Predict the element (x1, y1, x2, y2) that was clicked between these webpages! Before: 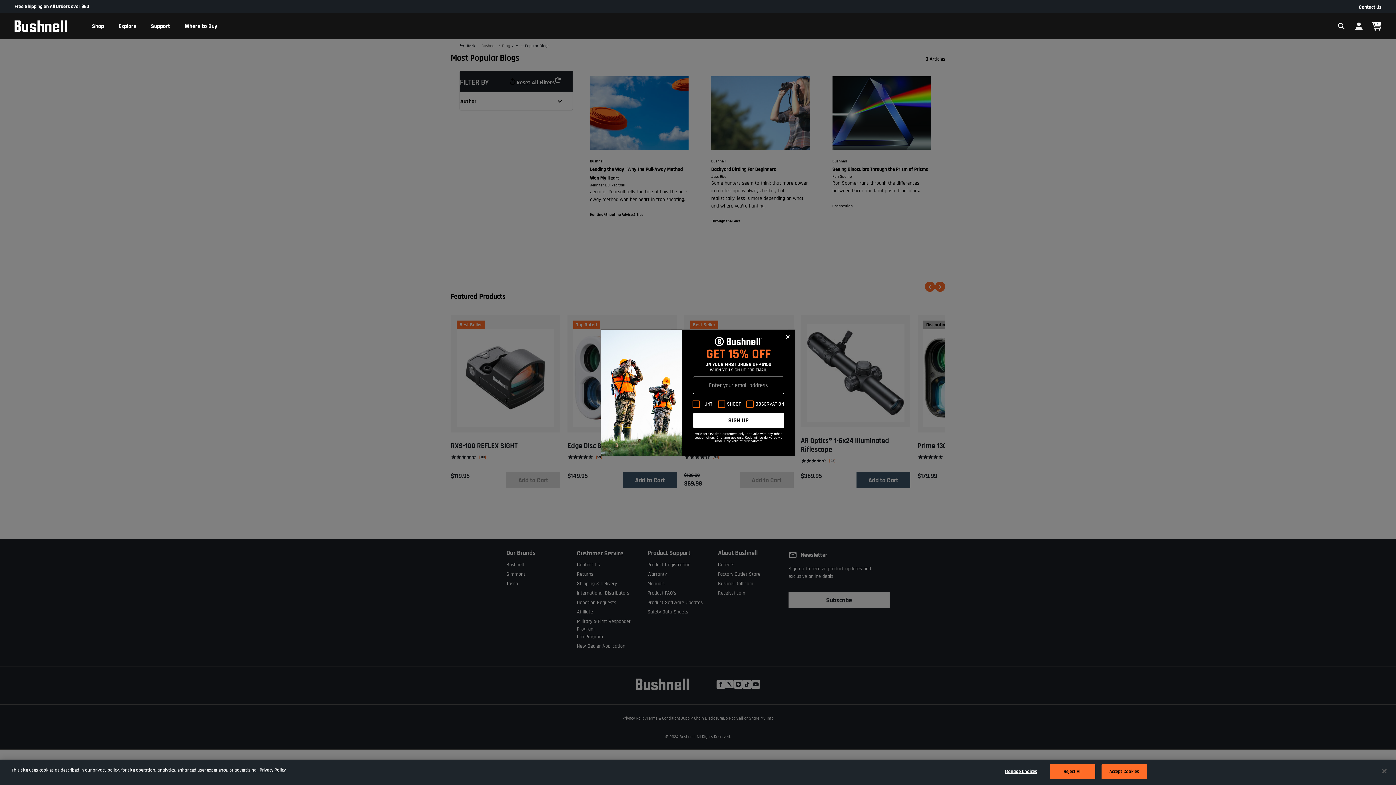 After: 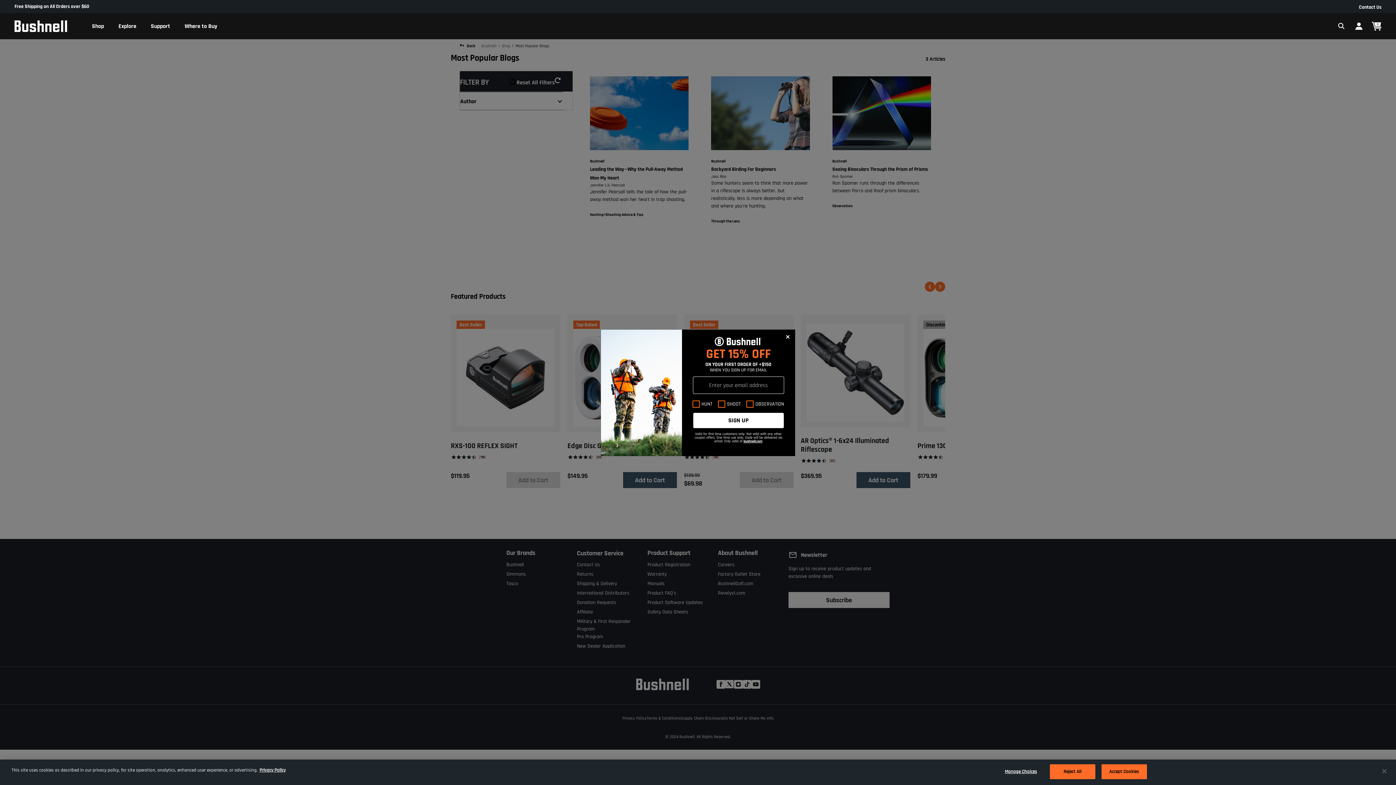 Action: bbox: (743, 439, 762, 443) label: bushnell.com